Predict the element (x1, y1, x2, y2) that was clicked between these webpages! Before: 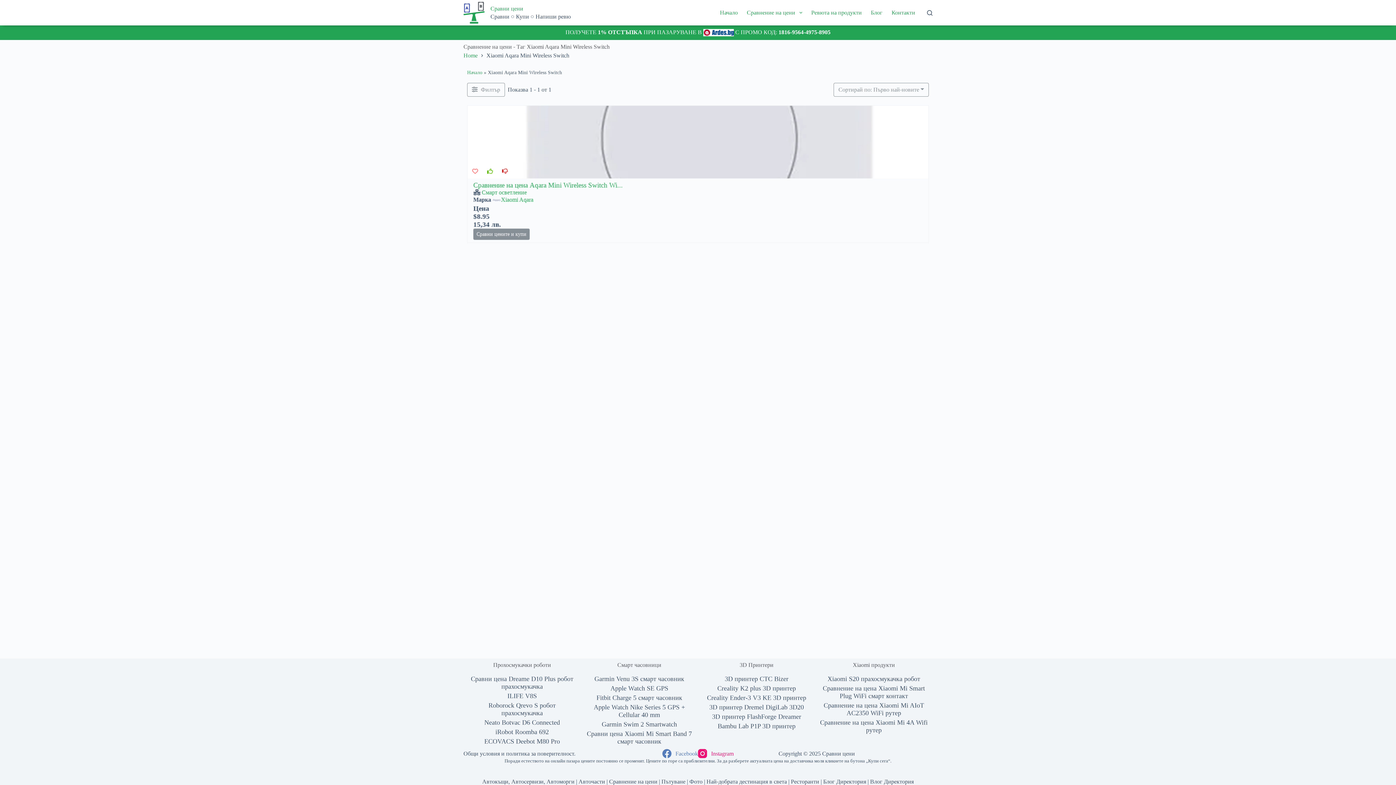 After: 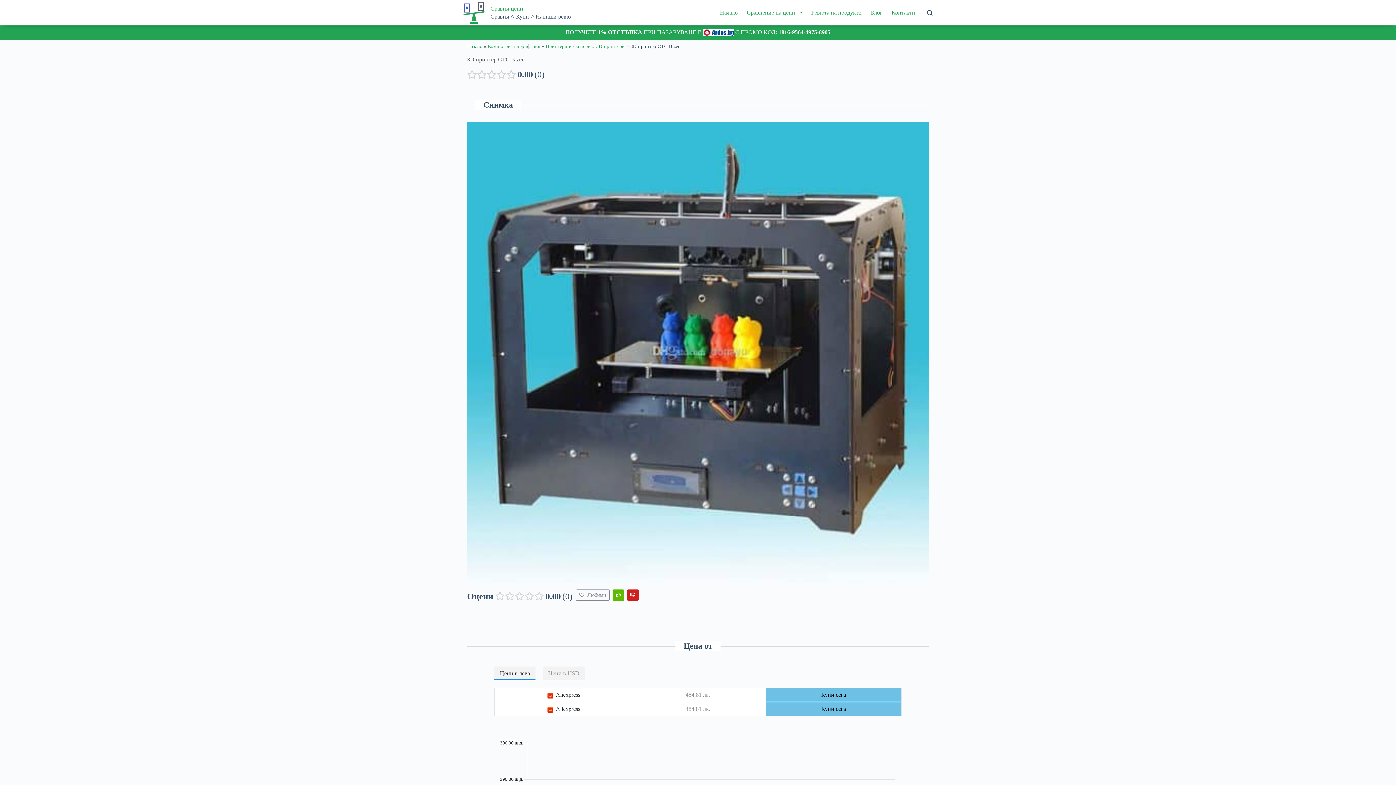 Action: label: 3D принтер CTC Bizer bbox: (725, 675, 788, 682)